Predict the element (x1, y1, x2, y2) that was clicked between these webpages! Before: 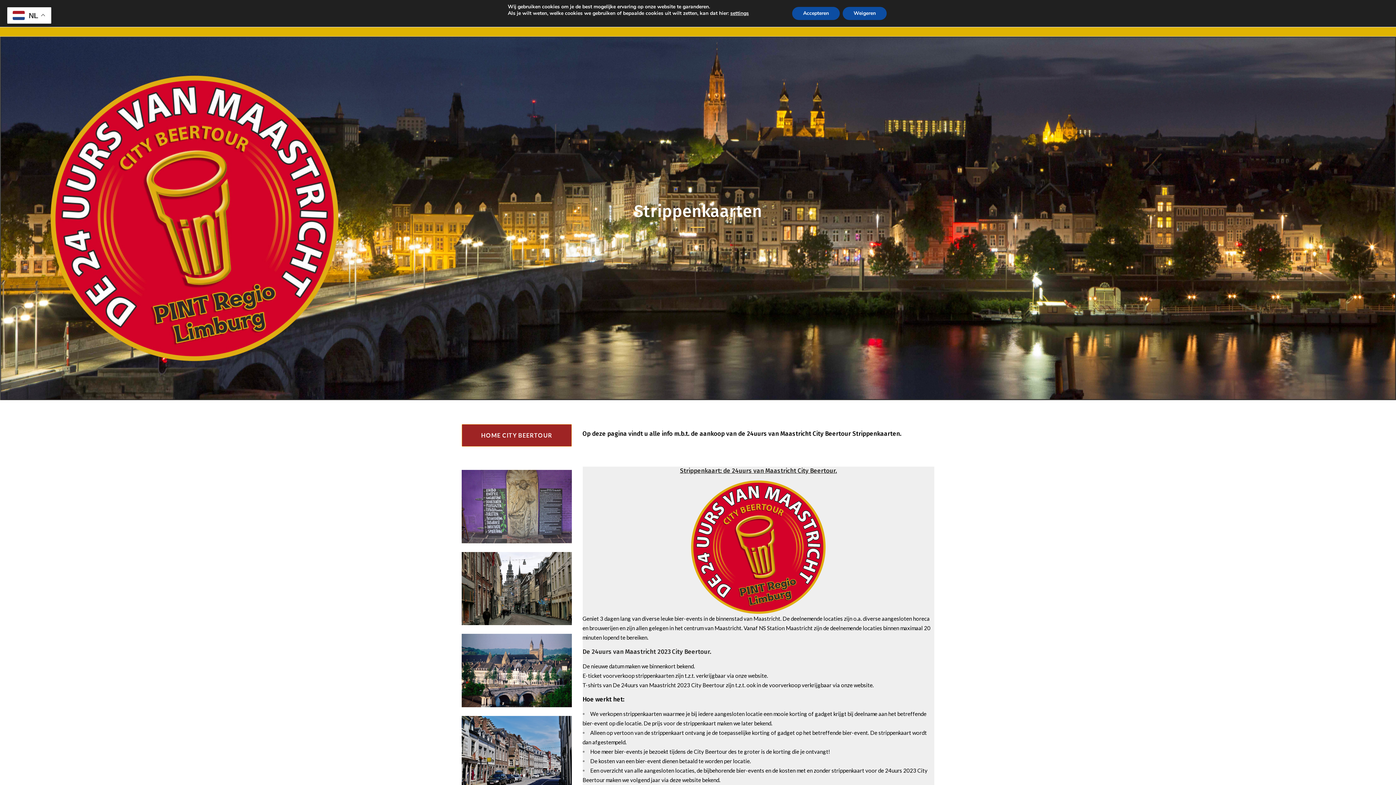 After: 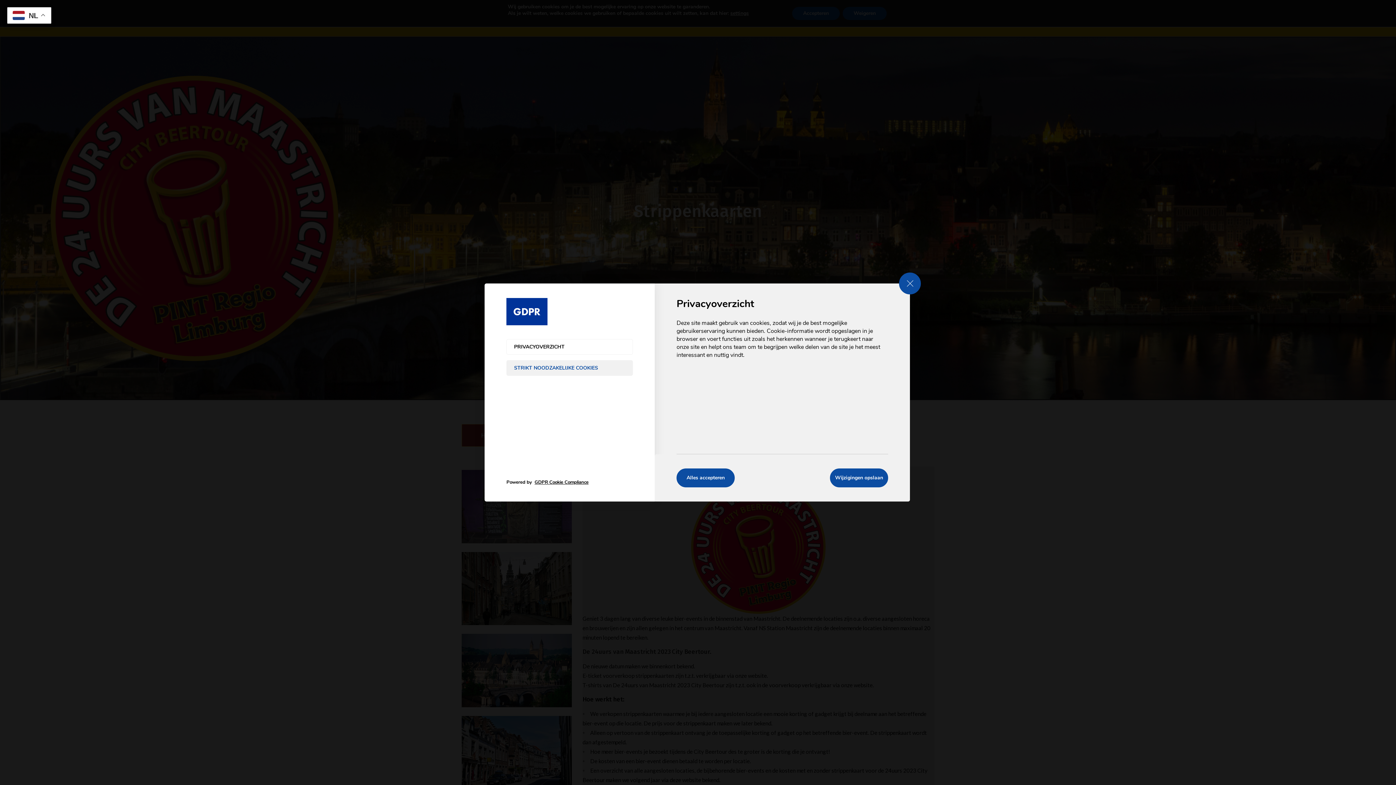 Action: label: settings bbox: (730, 10, 749, 16)